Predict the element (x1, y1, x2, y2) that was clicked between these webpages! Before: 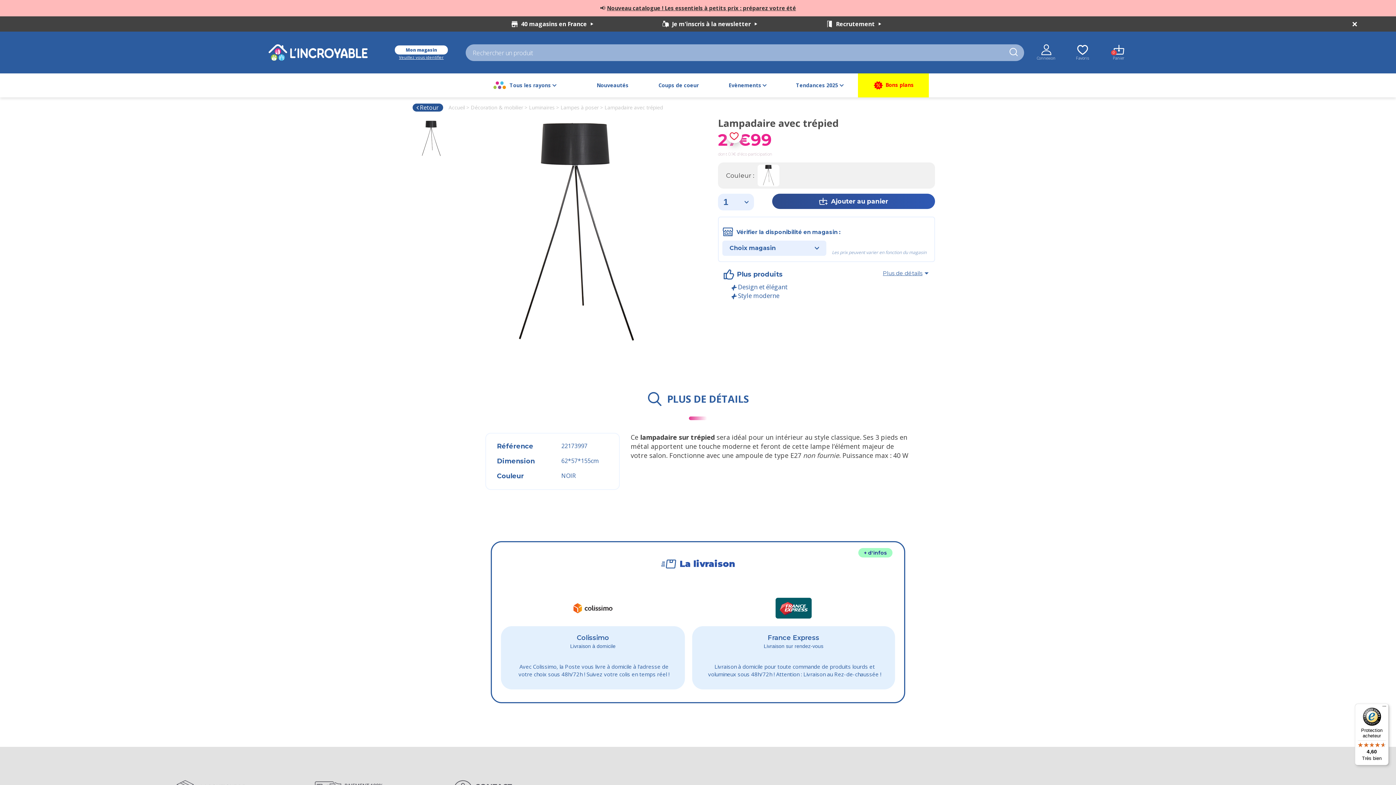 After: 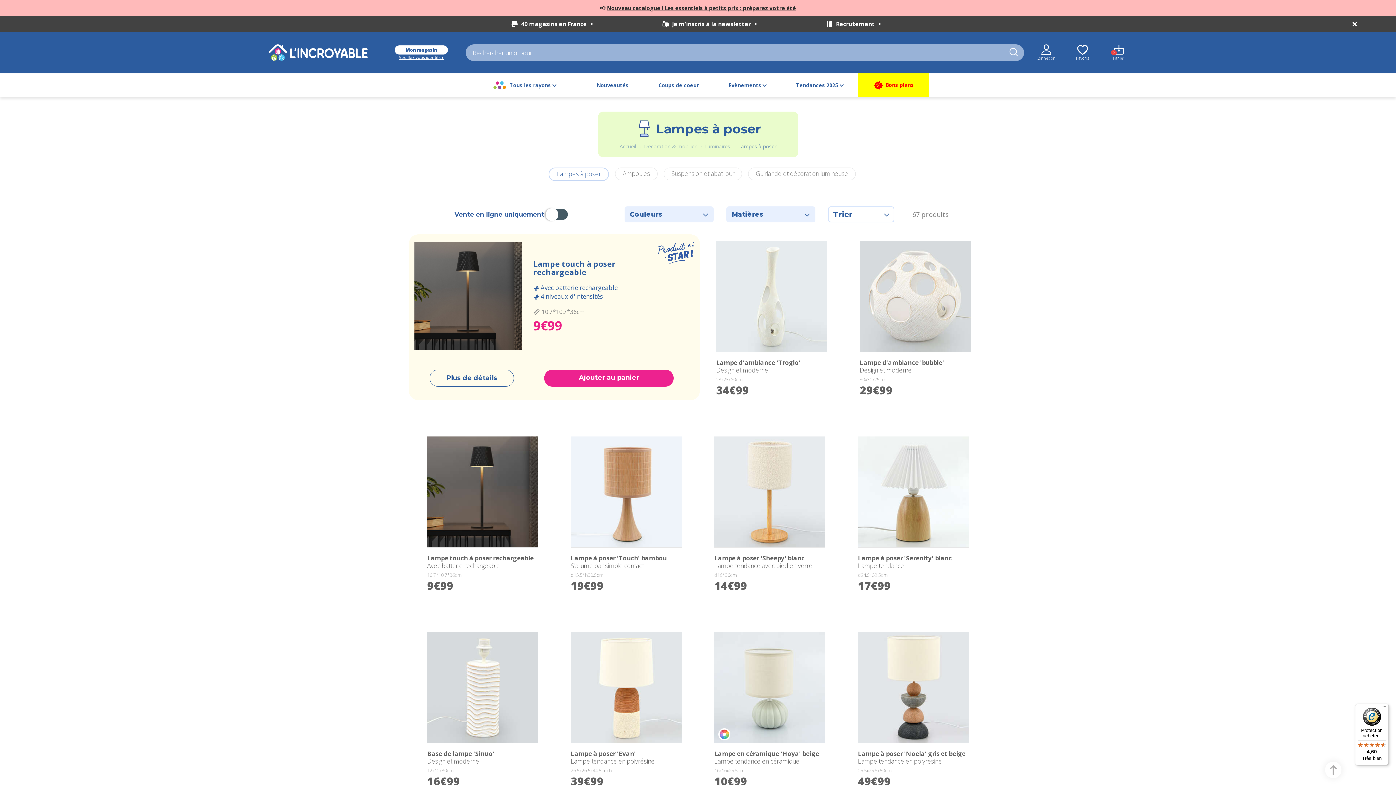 Action: bbox: (560, 104, 598, 110) label: Lampes à poser